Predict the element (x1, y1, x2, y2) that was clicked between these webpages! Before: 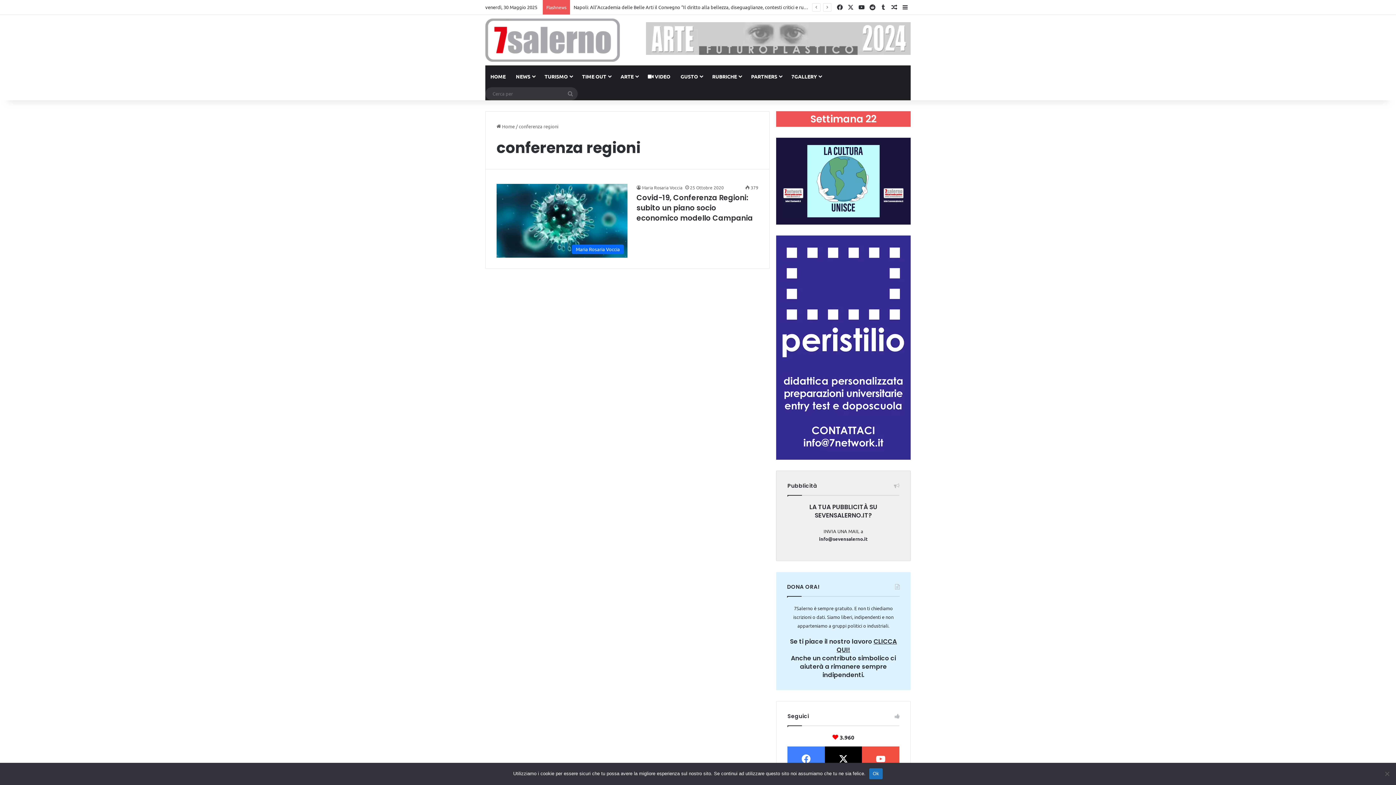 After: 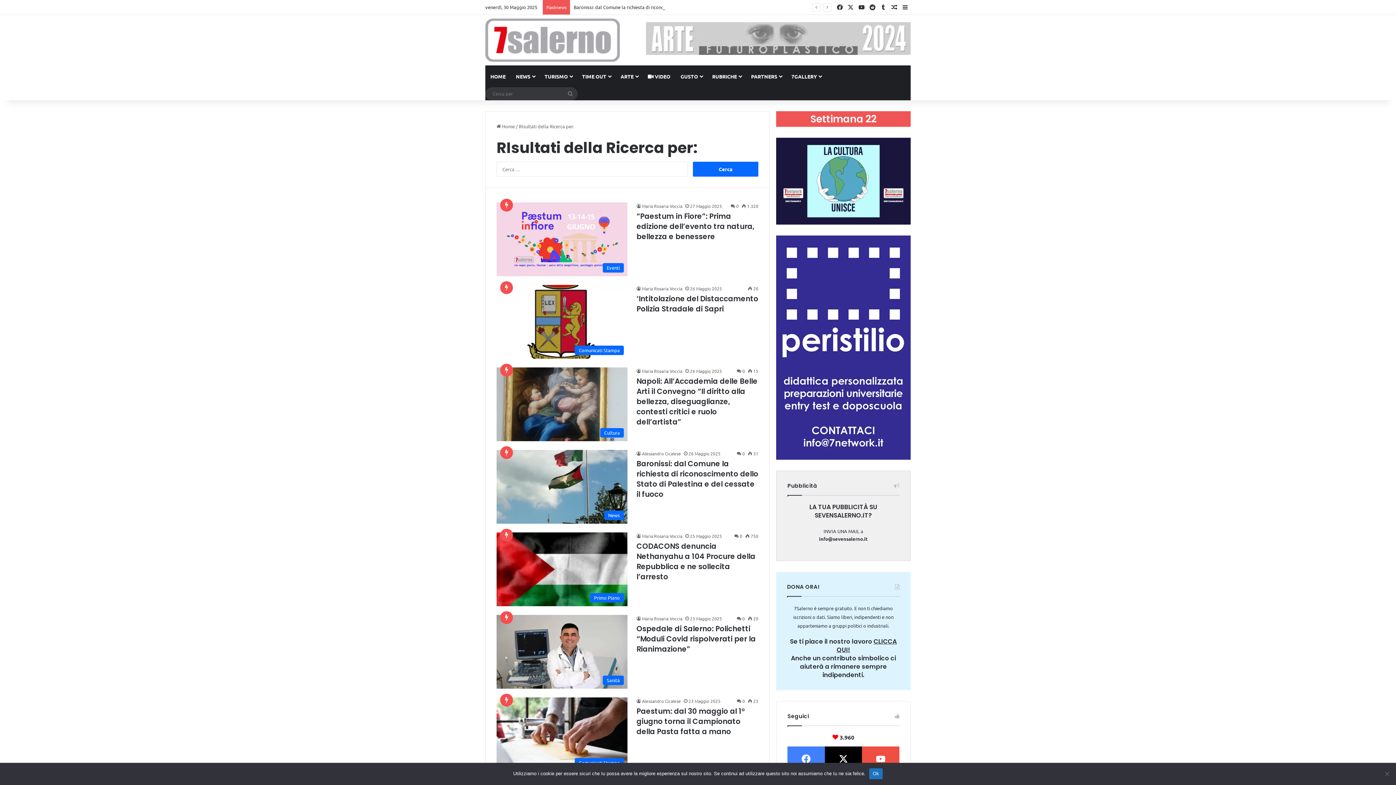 Action: label: Cerca per bbox: (563, 87, 577, 100)